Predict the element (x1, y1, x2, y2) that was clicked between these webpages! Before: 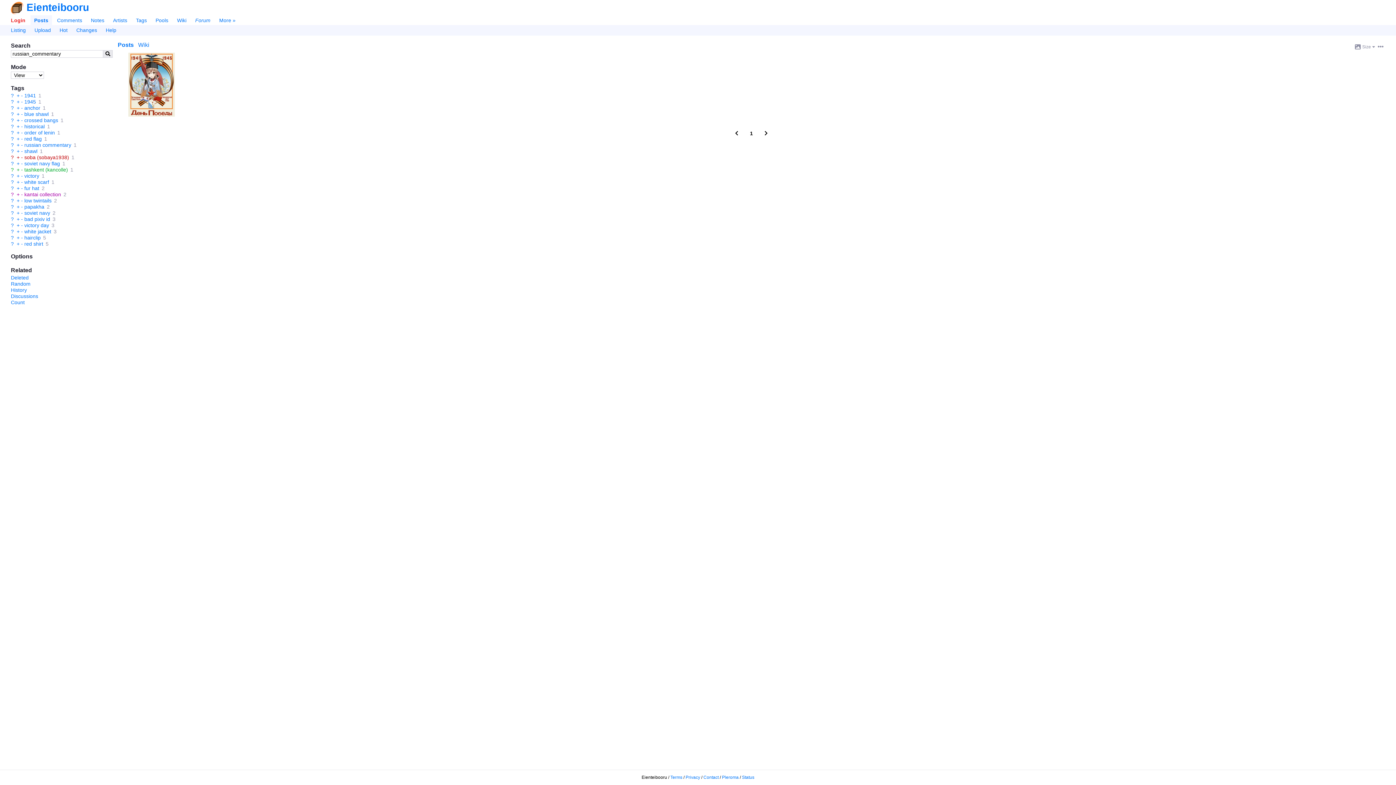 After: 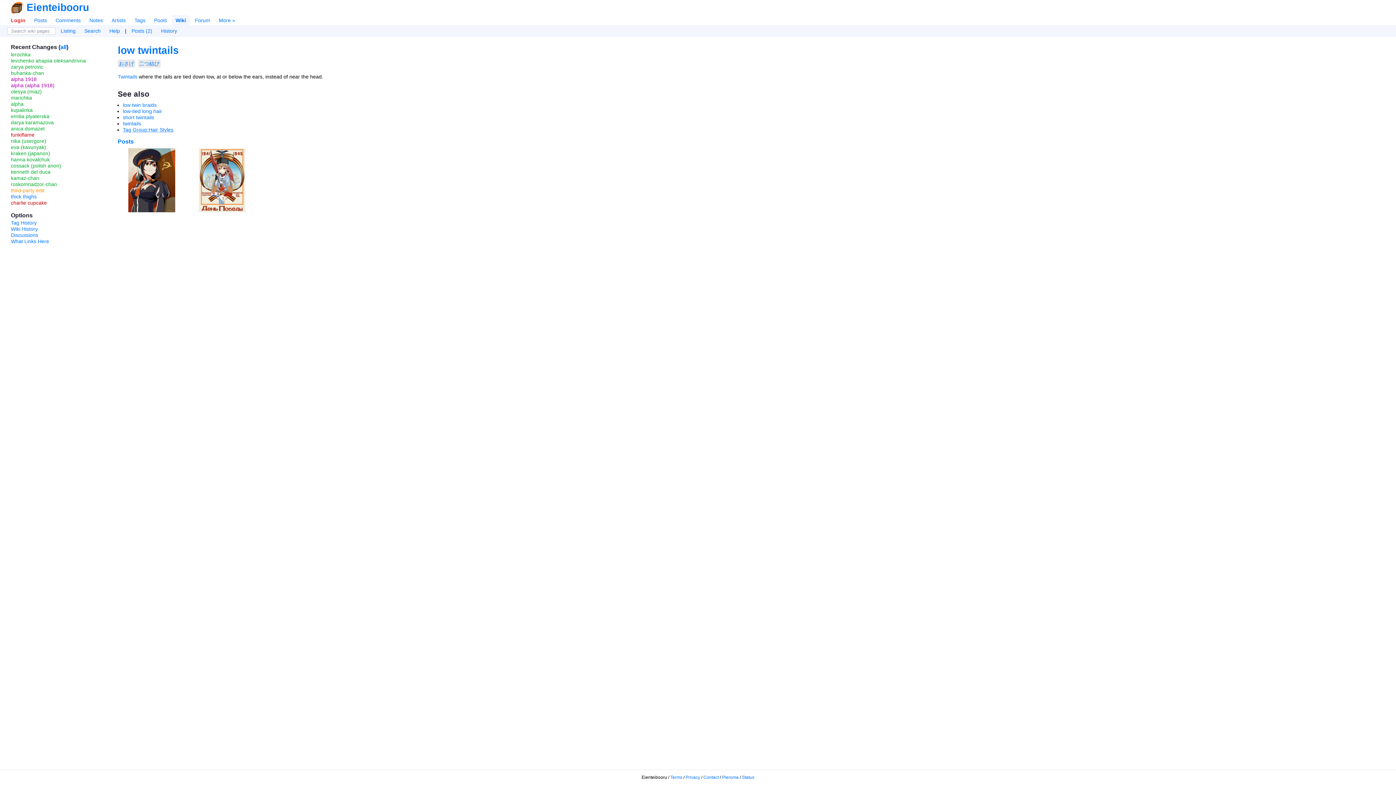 Action: bbox: (10, 197, 13, 203) label: ?